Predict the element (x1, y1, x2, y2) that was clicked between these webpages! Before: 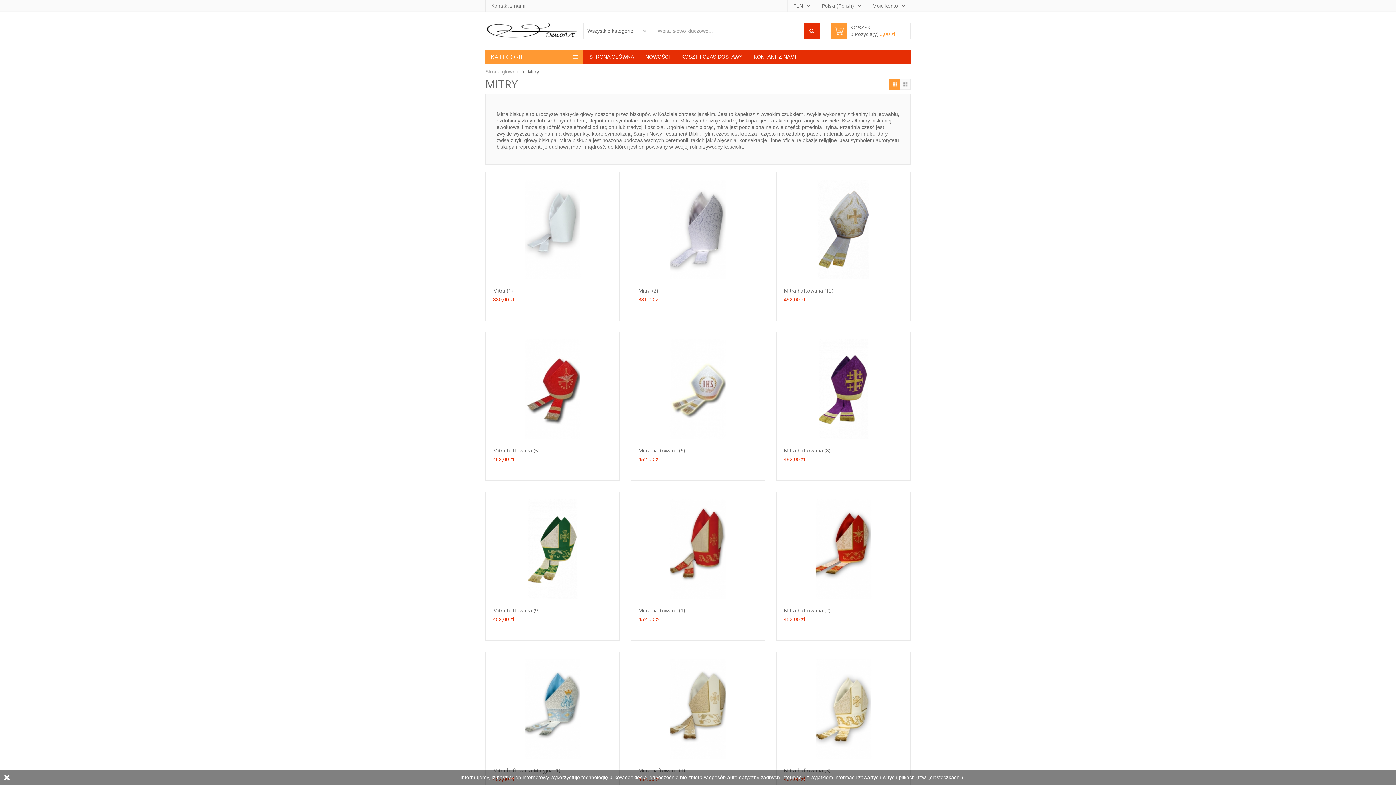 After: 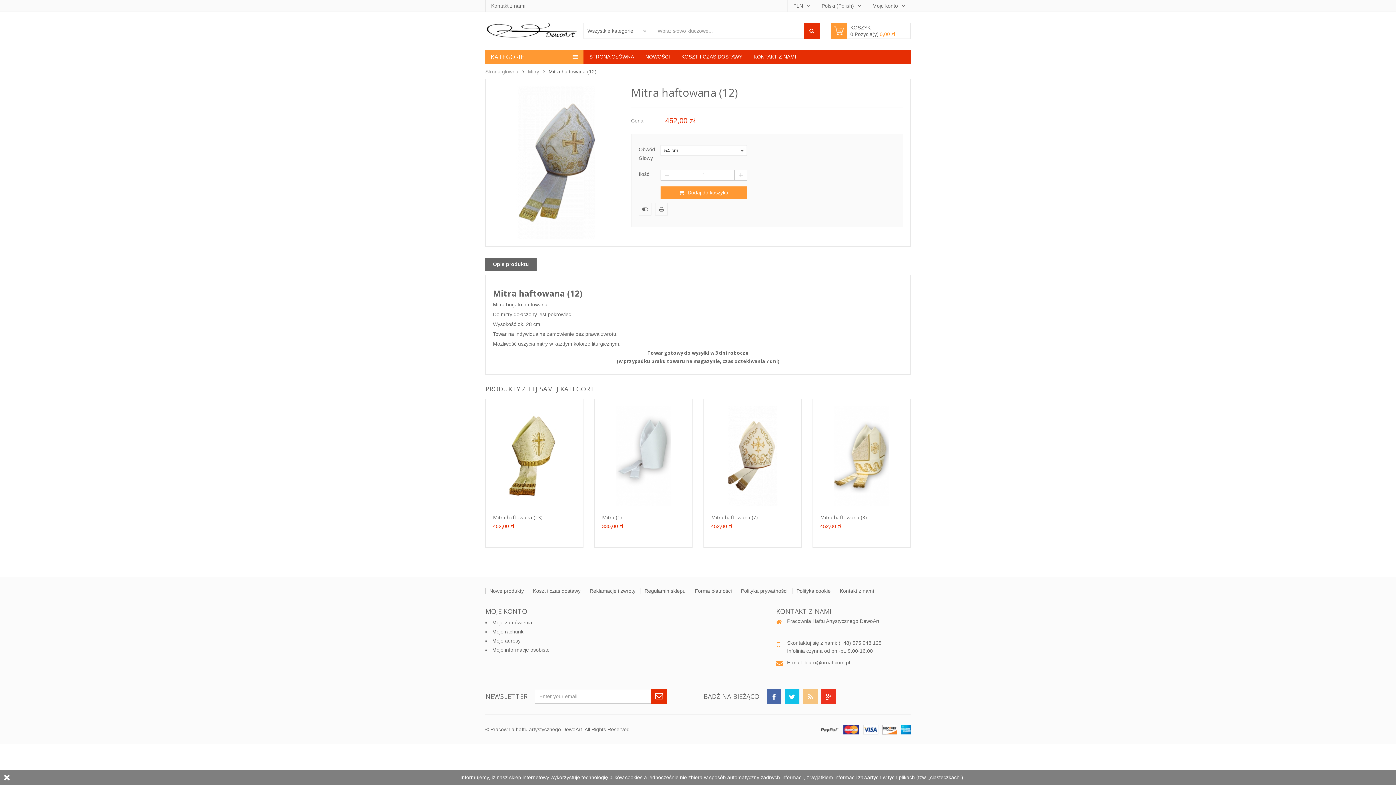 Action: bbox: (783, 179, 903, 279)